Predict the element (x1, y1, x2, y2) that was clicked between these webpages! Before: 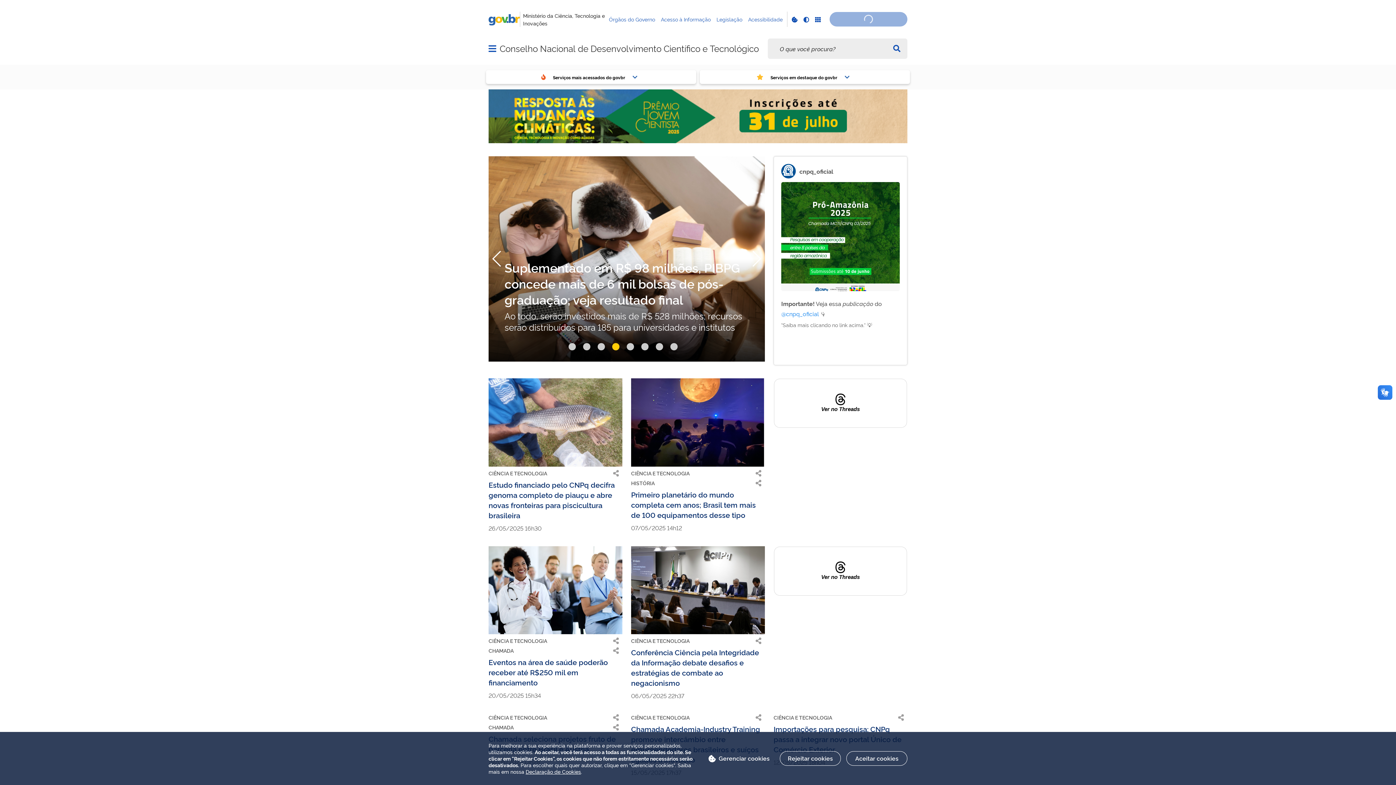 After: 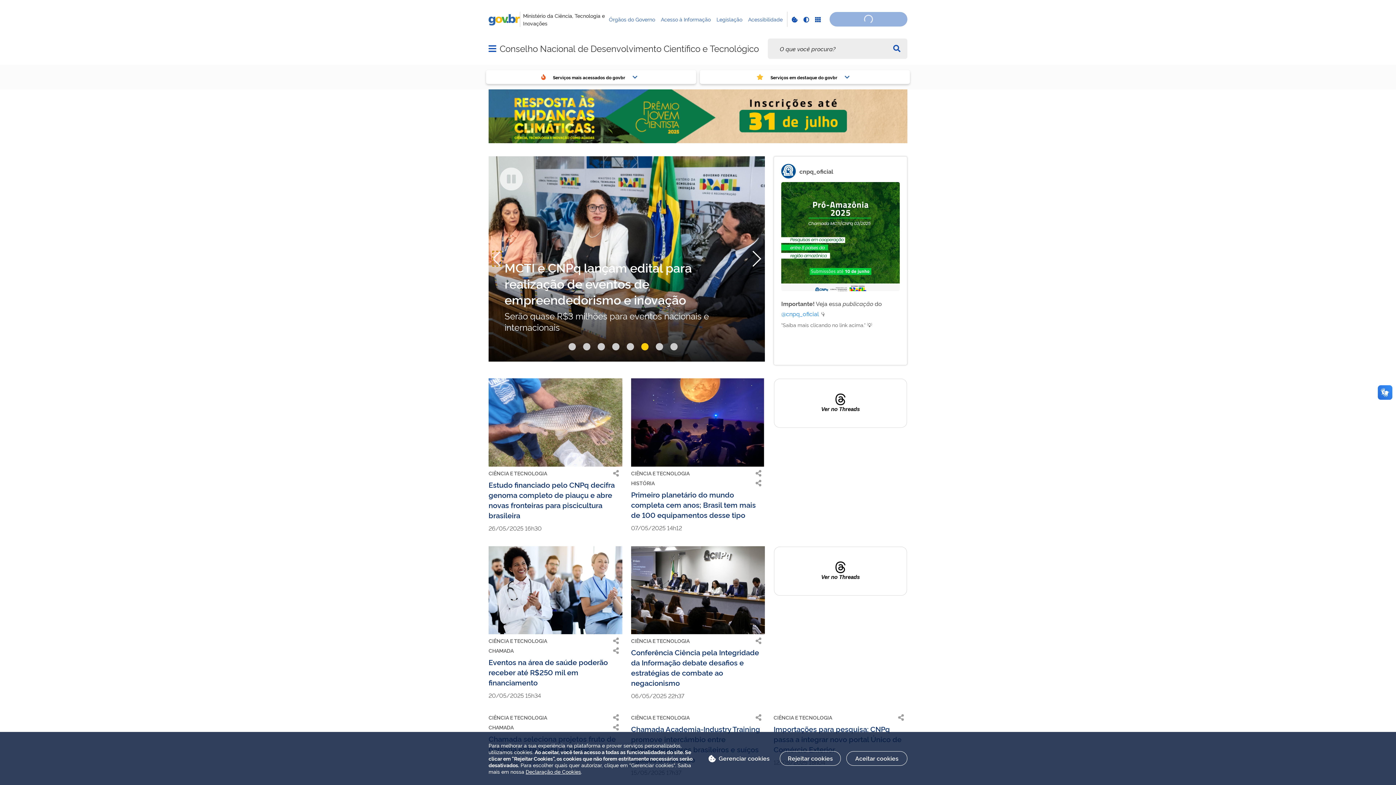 Action: bbox: (492, 251, 502, 267) label: Anterior